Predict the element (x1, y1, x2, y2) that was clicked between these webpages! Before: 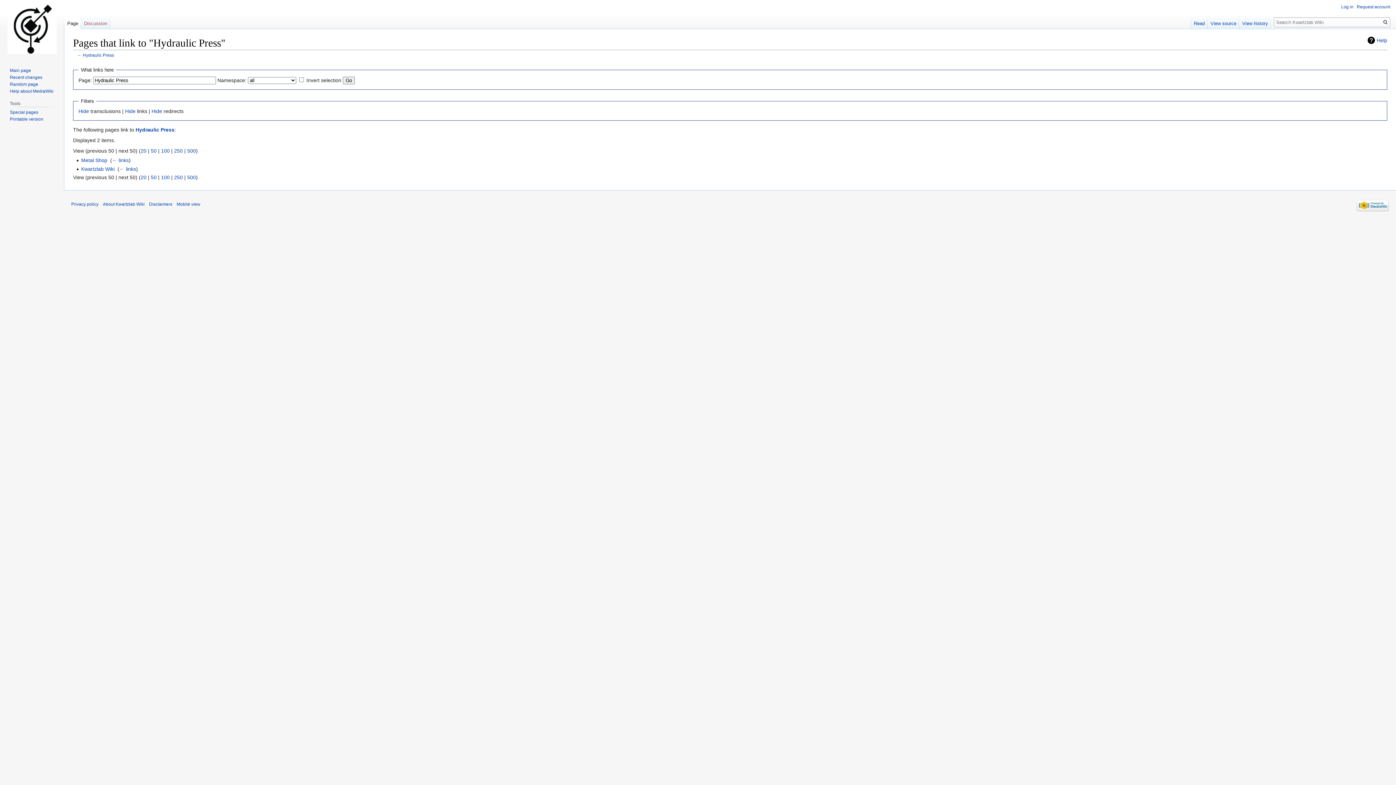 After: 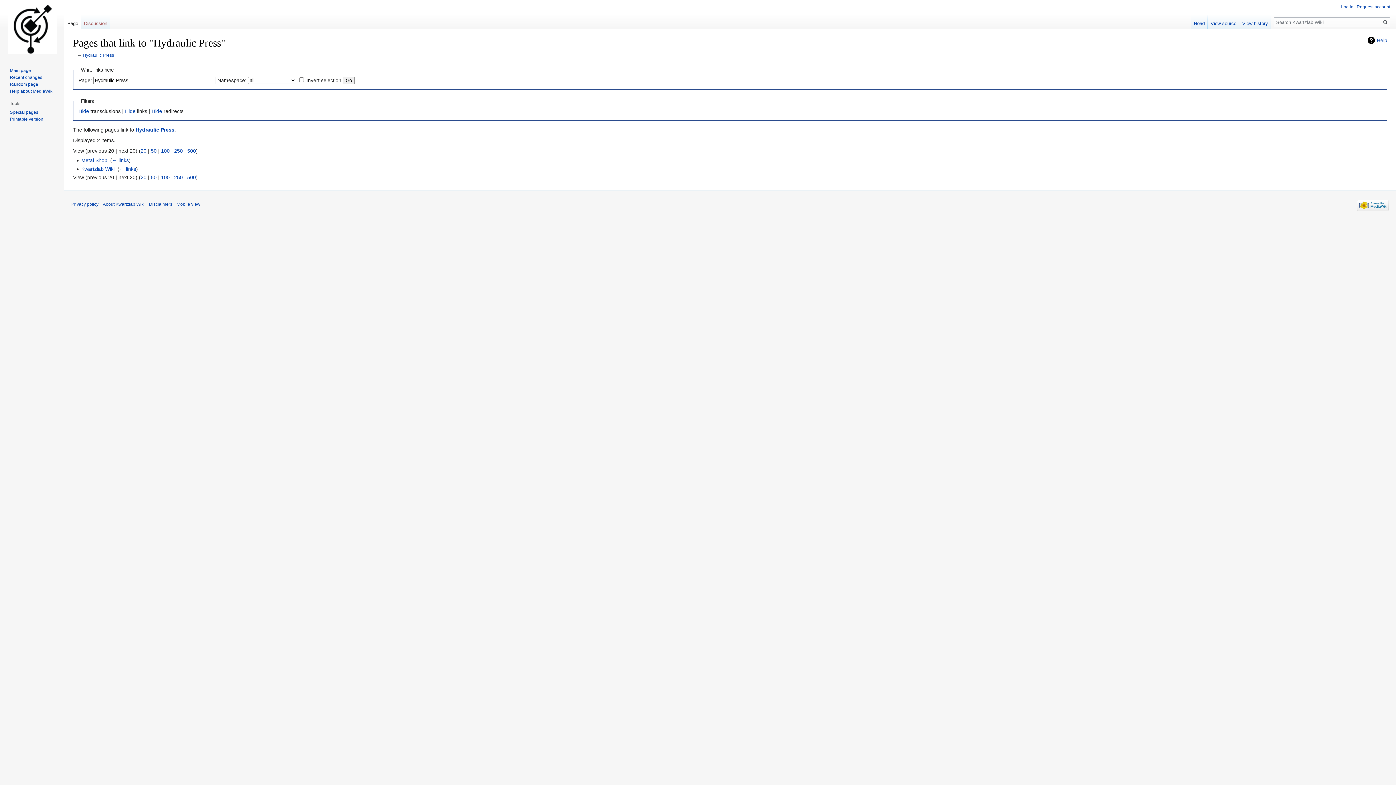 Action: bbox: (140, 174, 146, 180) label: 20